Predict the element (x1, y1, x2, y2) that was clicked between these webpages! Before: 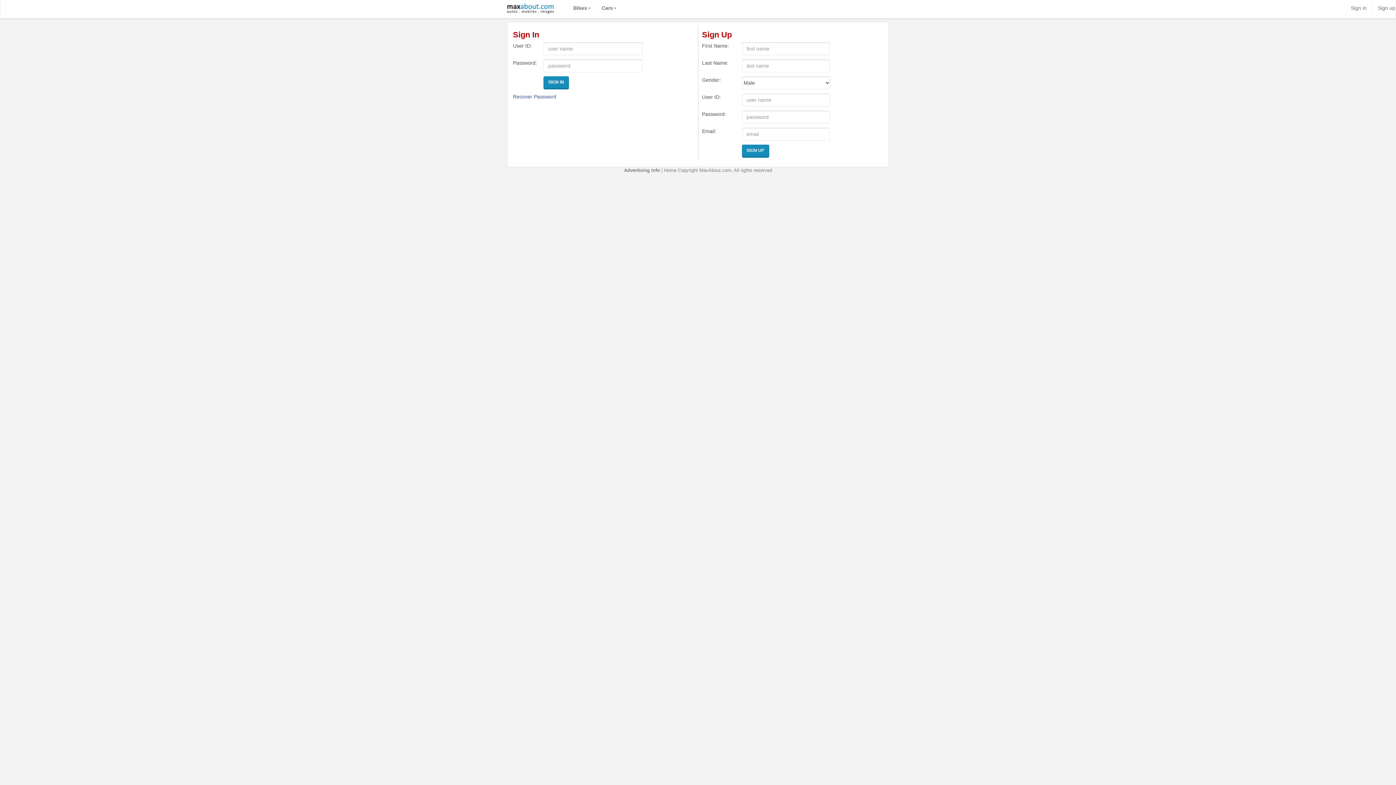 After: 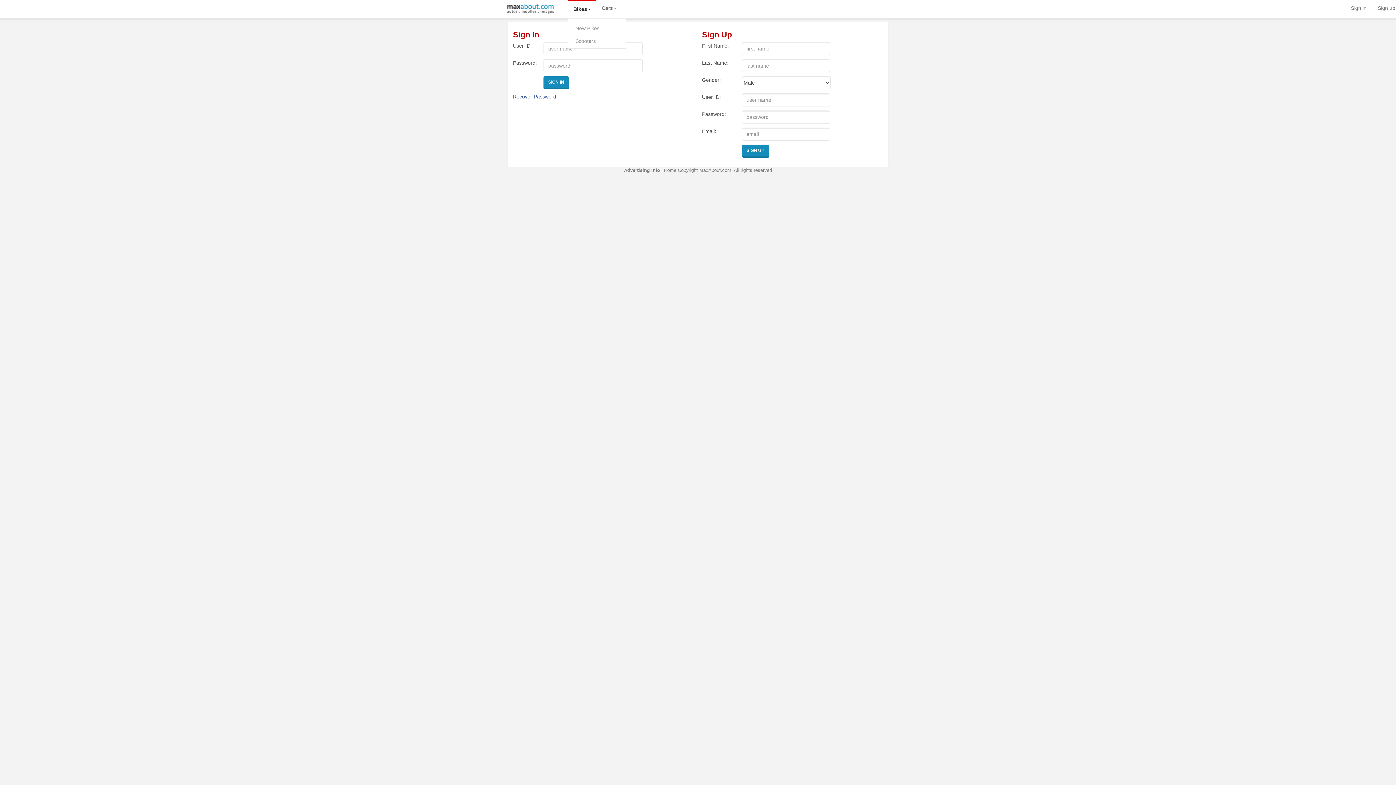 Action: label: Bikes bbox: (568, 0, 596, 17)